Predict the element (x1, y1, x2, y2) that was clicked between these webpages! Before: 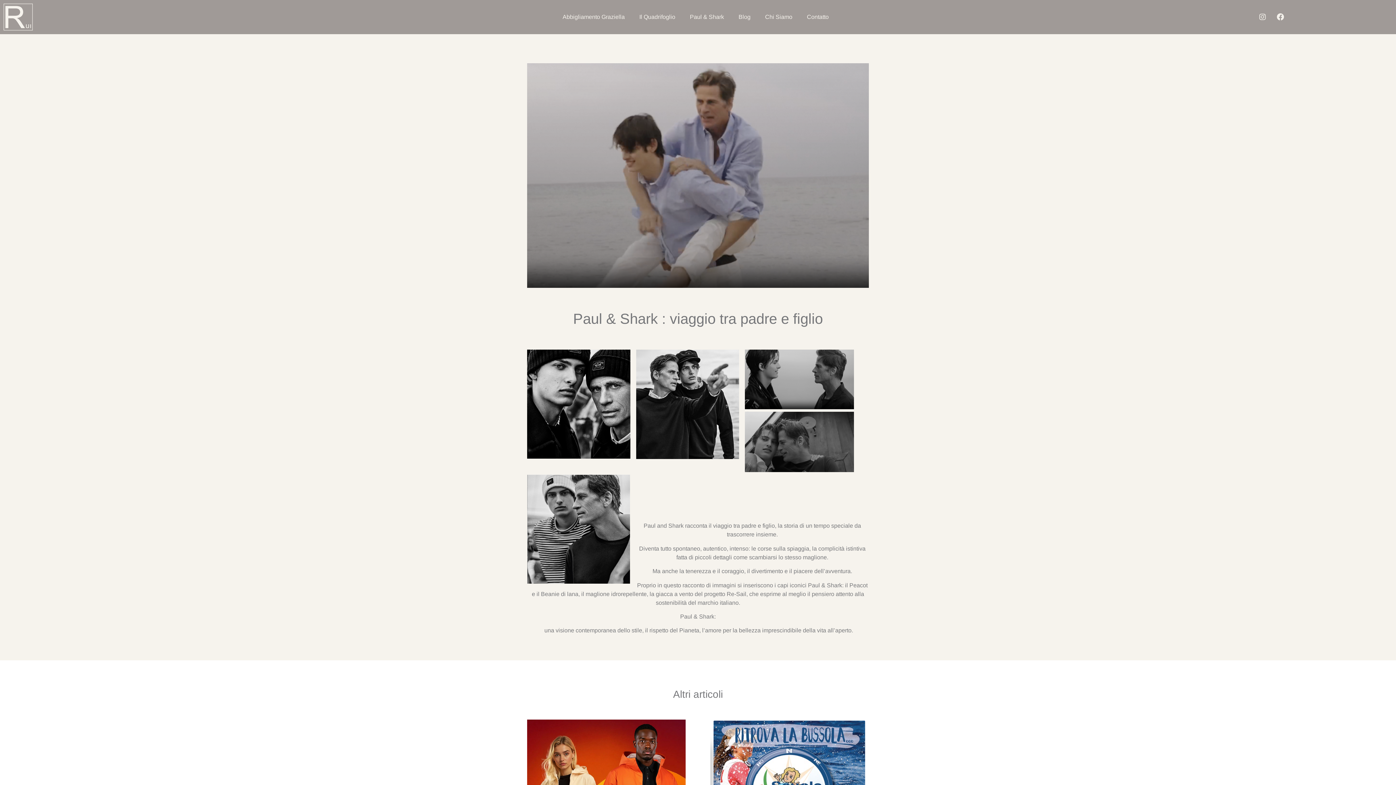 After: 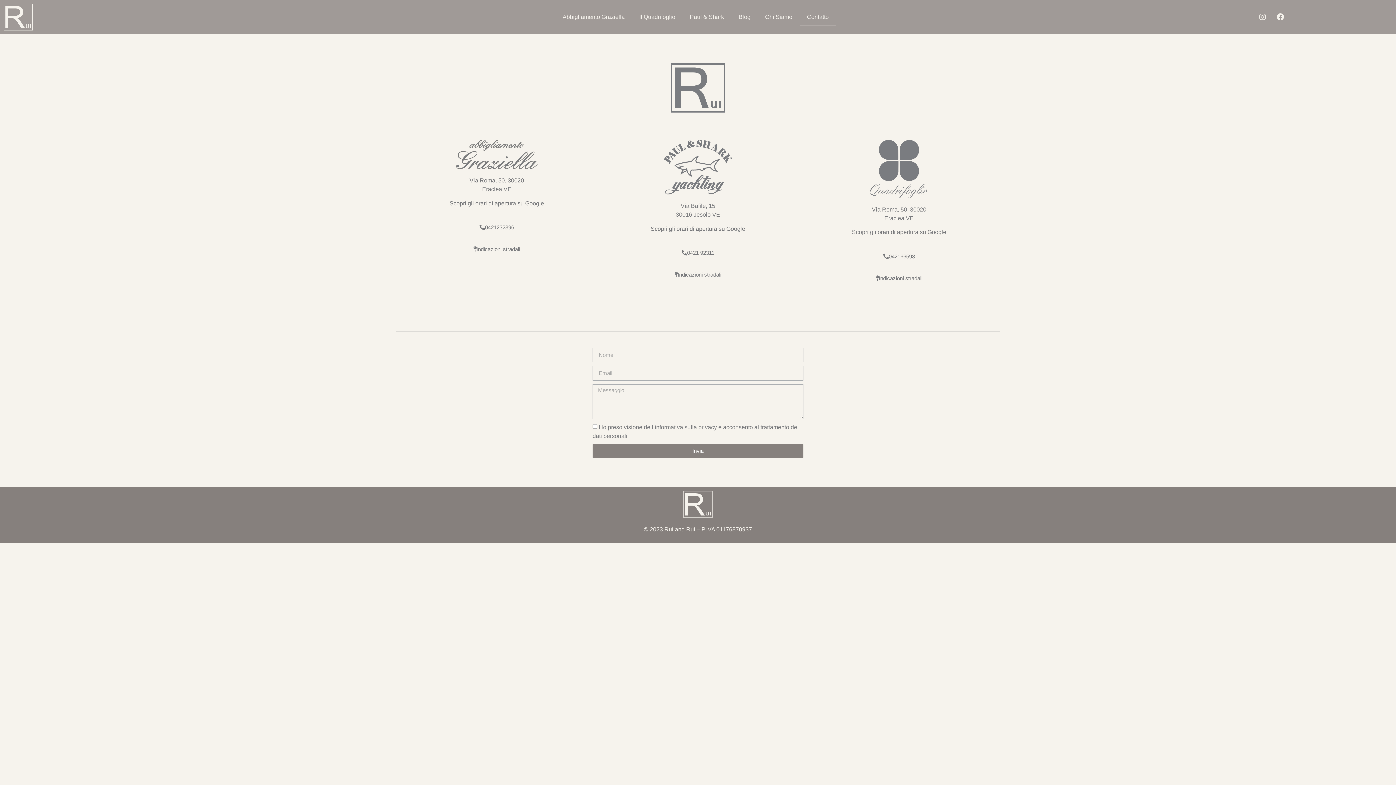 Action: bbox: (799, 8, 836, 25) label: Contatto